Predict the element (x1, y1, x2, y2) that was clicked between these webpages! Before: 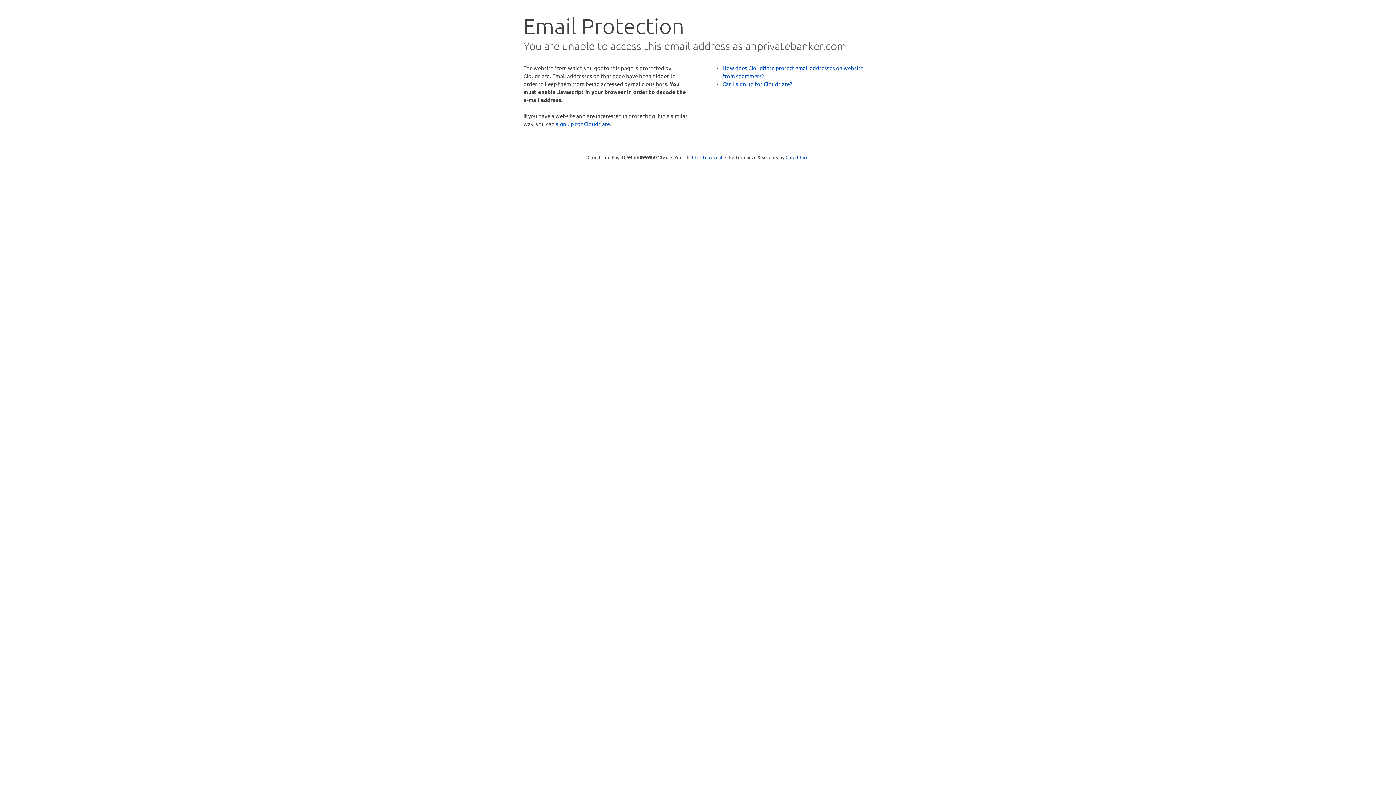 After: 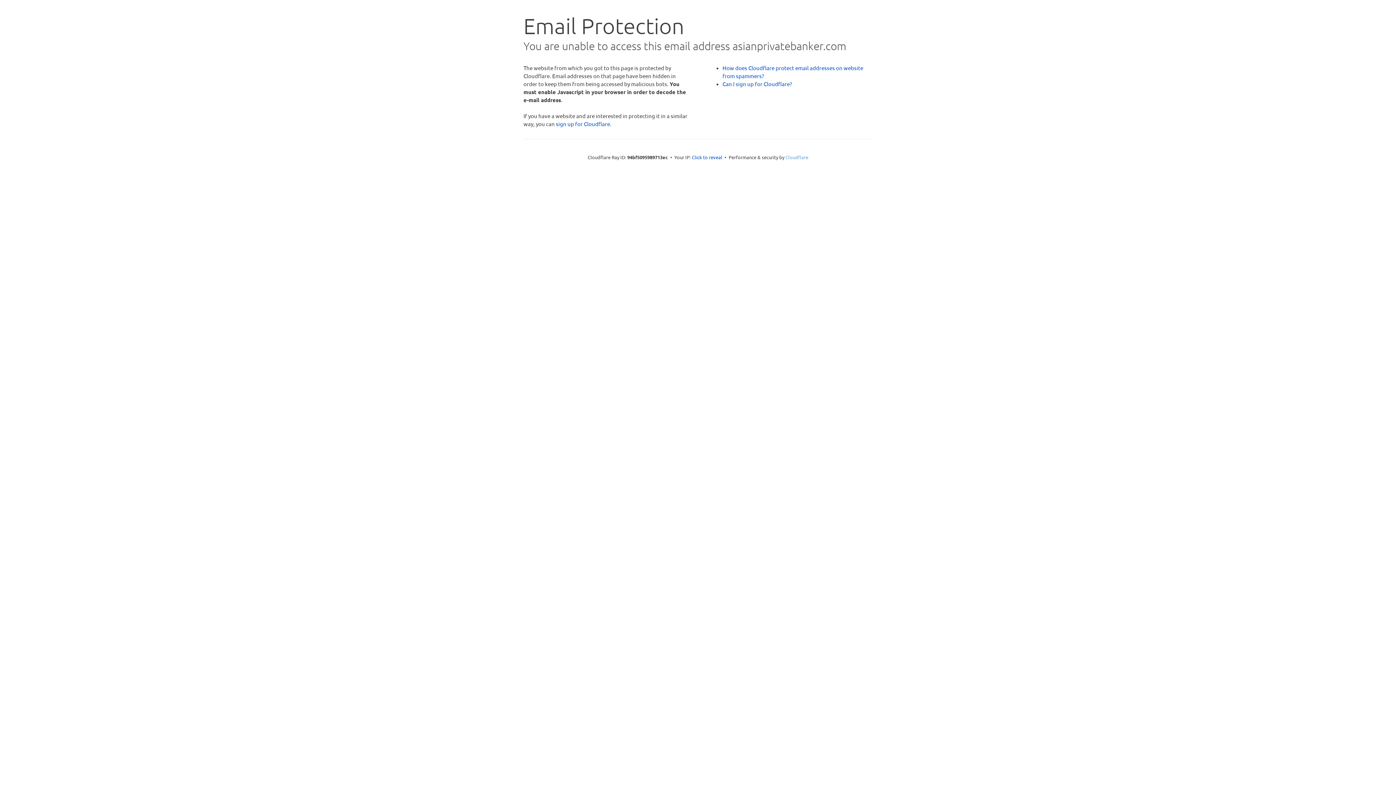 Action: bbox: (785, 154, 808, 160) label: Cloudflare